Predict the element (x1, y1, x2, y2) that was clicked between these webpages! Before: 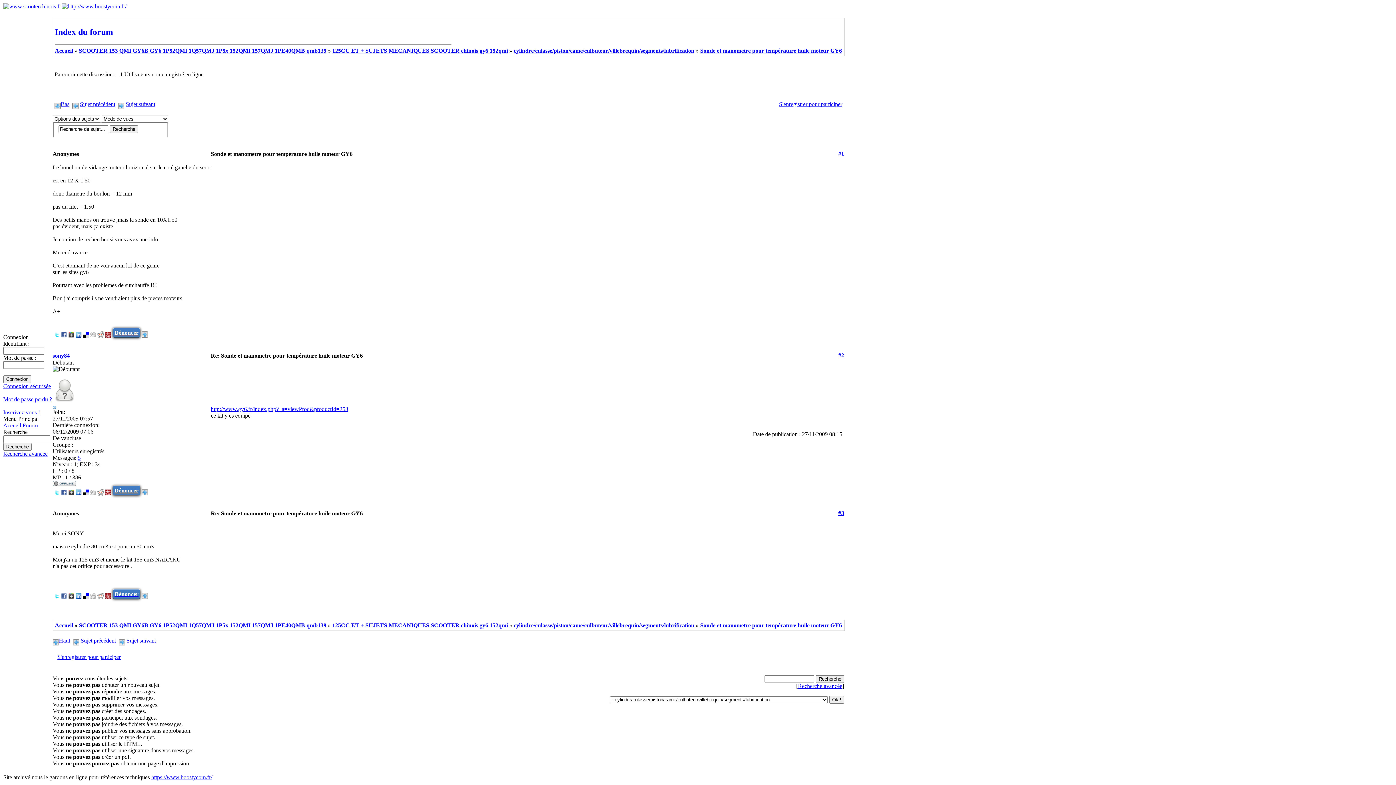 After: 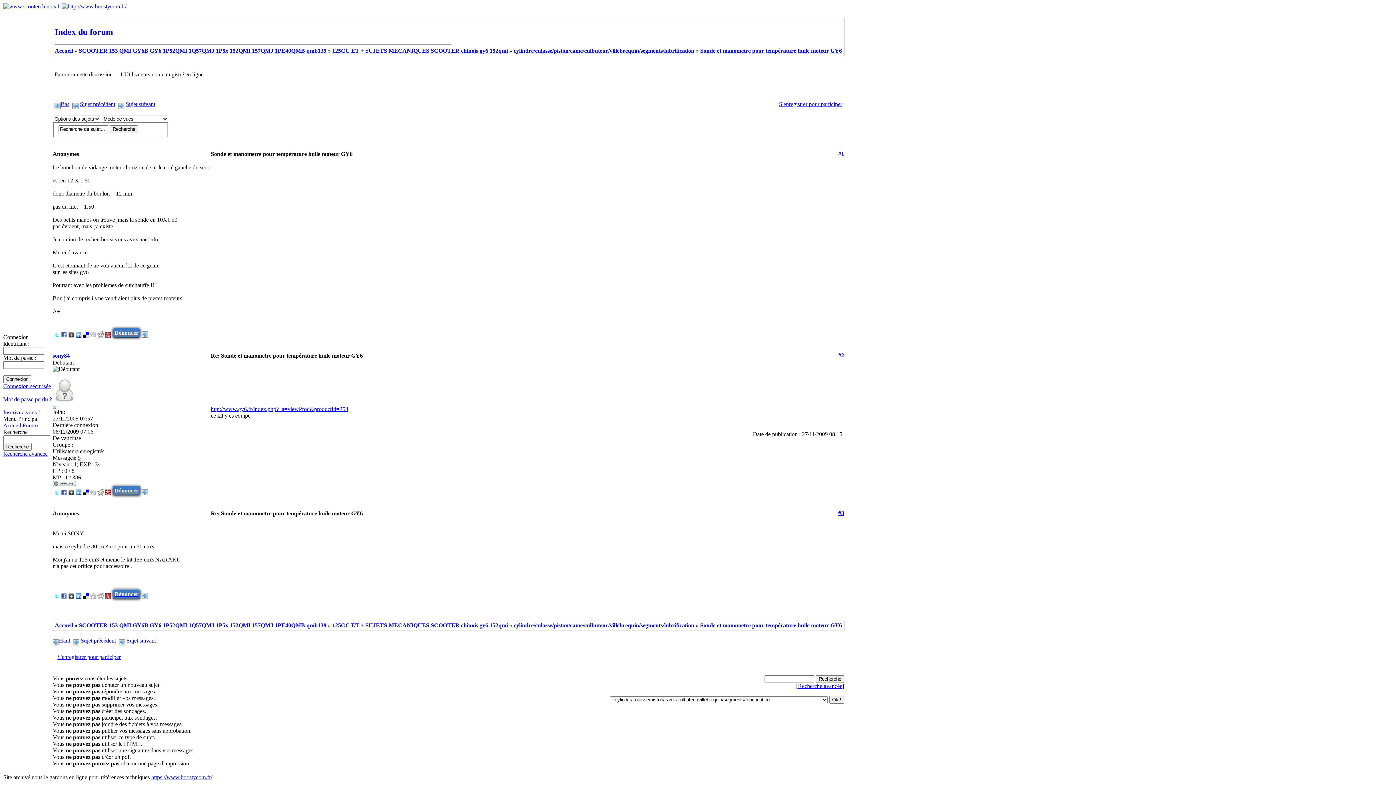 Action: bbox: (97, 329, 104, 335)